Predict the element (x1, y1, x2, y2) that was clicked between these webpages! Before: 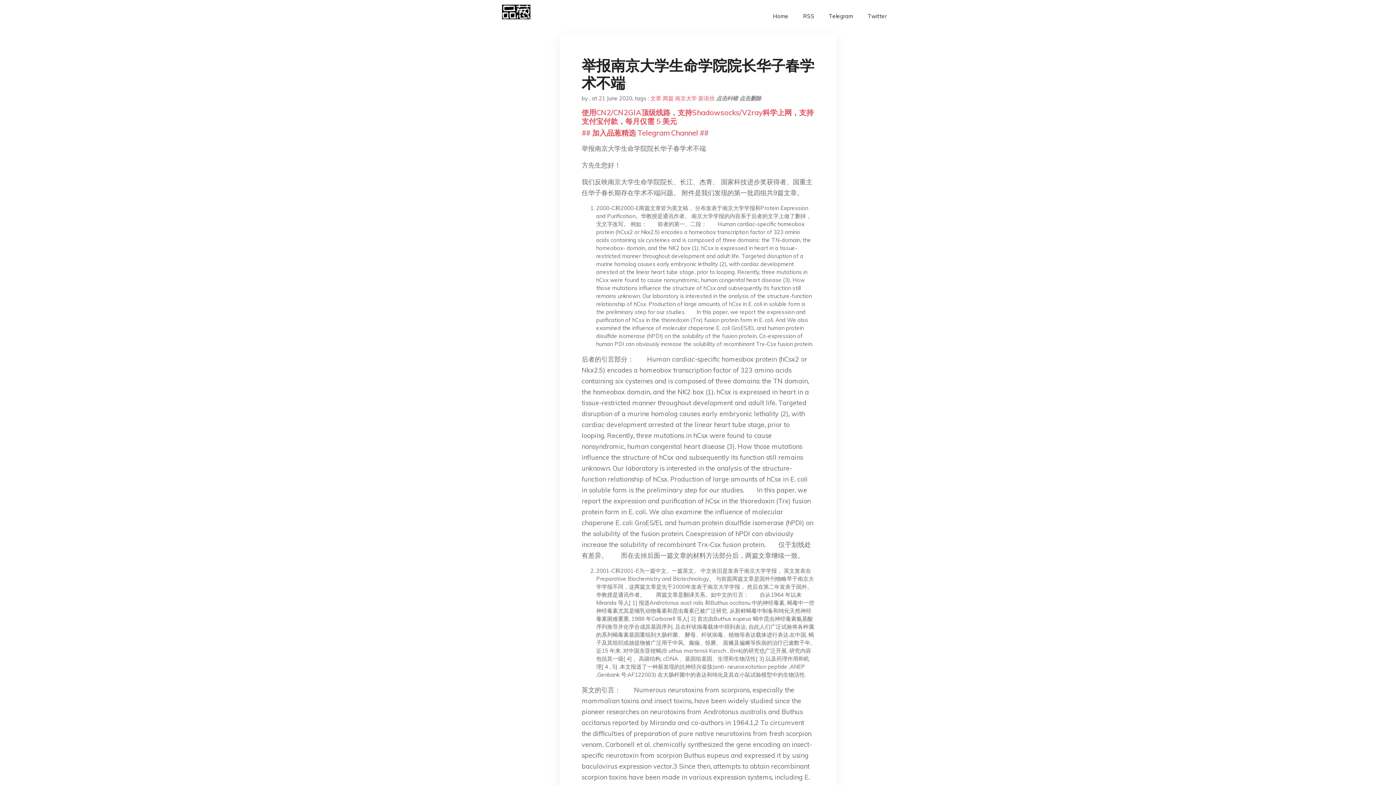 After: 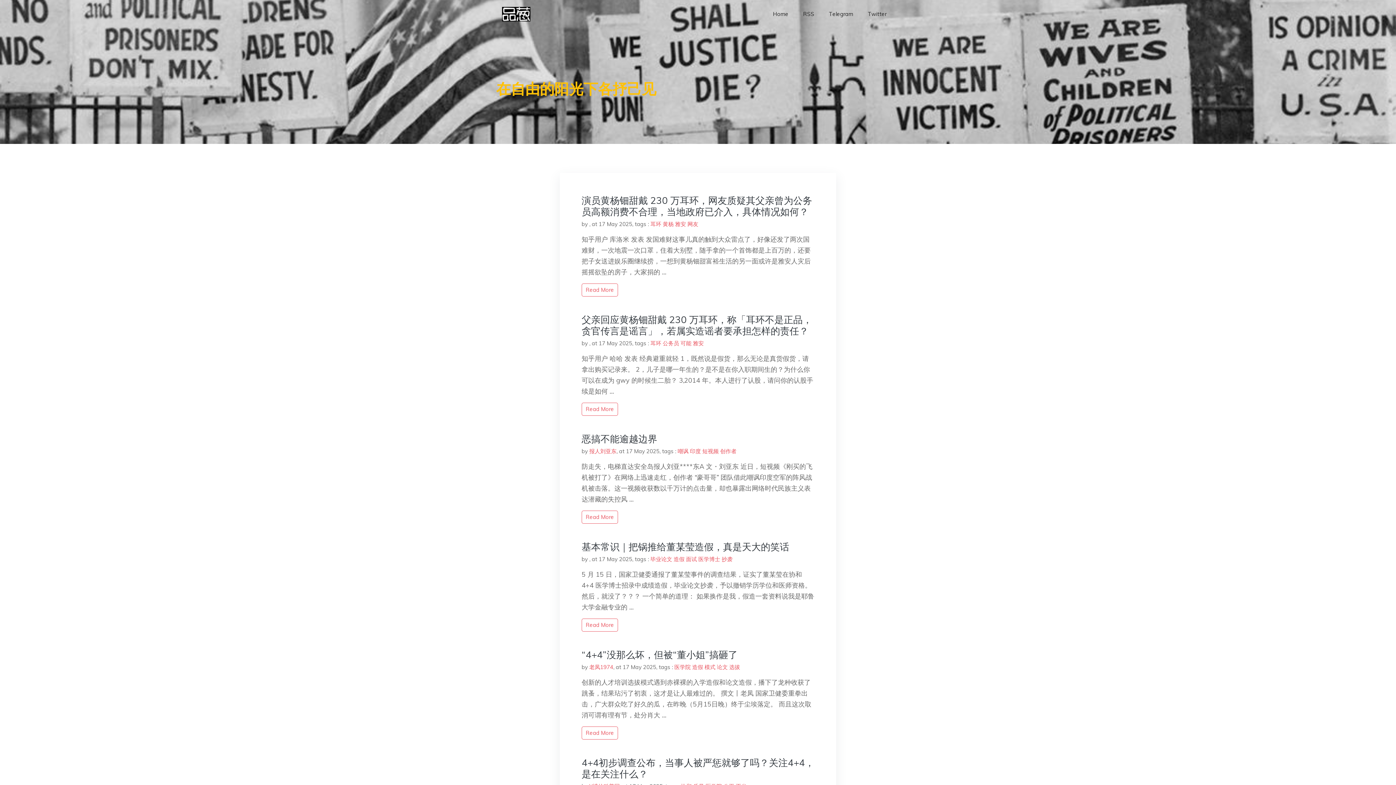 Action: bbox: (765, 5, 796, 27) label: Home